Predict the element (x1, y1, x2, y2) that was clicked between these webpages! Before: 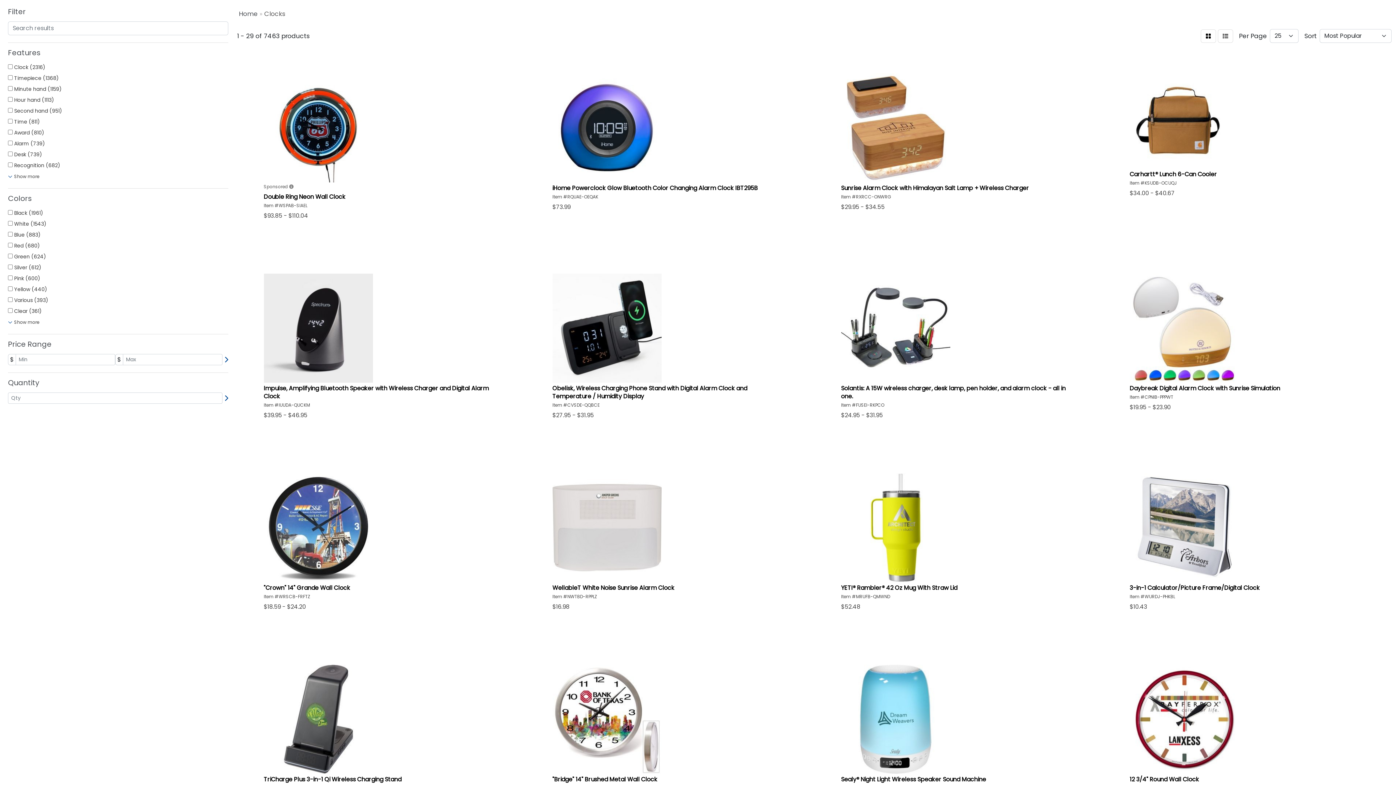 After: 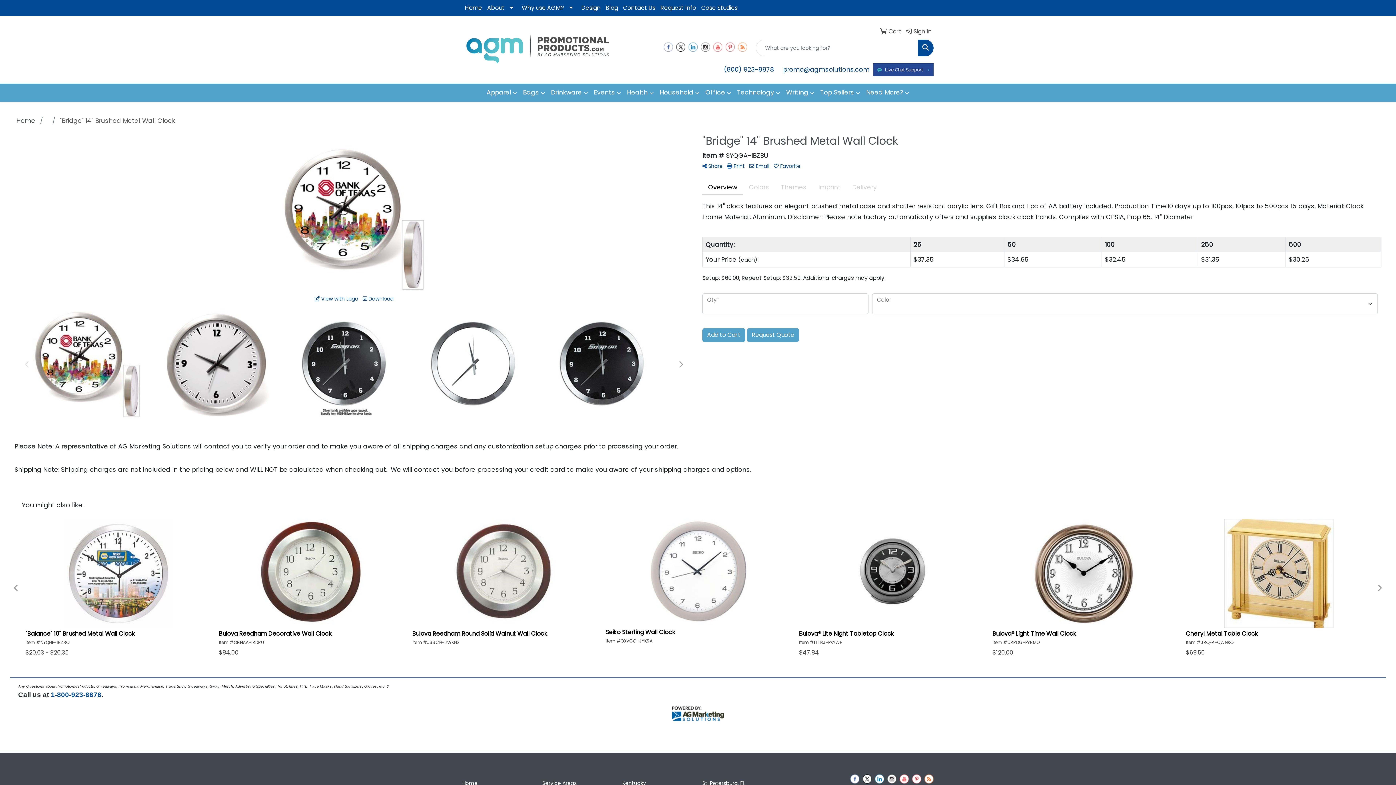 Action: label: "Bridge" 14" Brushed Metal Wall Clock

Item #SYQGA-IBZBU

$30.25 - $37.35 bbox: (548, 661, 791, 806)